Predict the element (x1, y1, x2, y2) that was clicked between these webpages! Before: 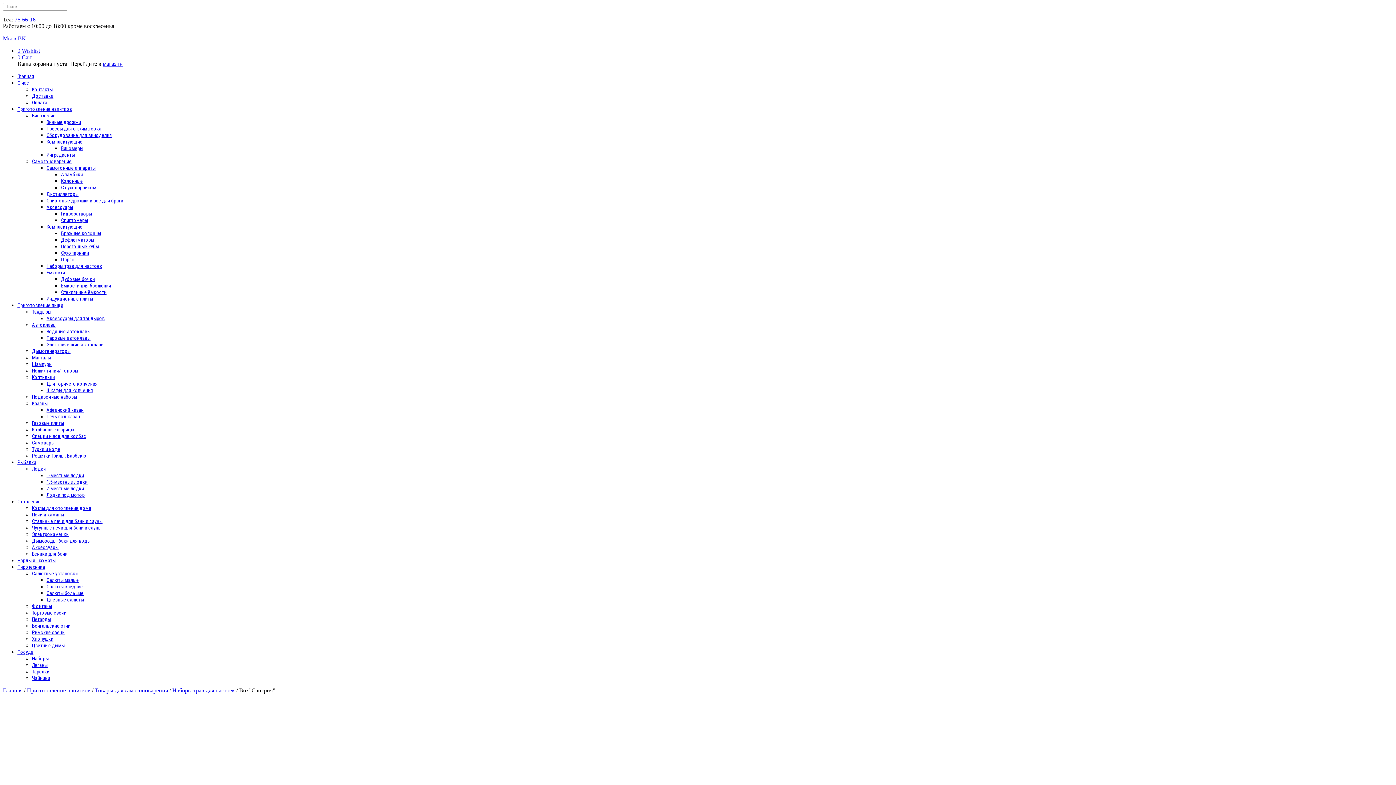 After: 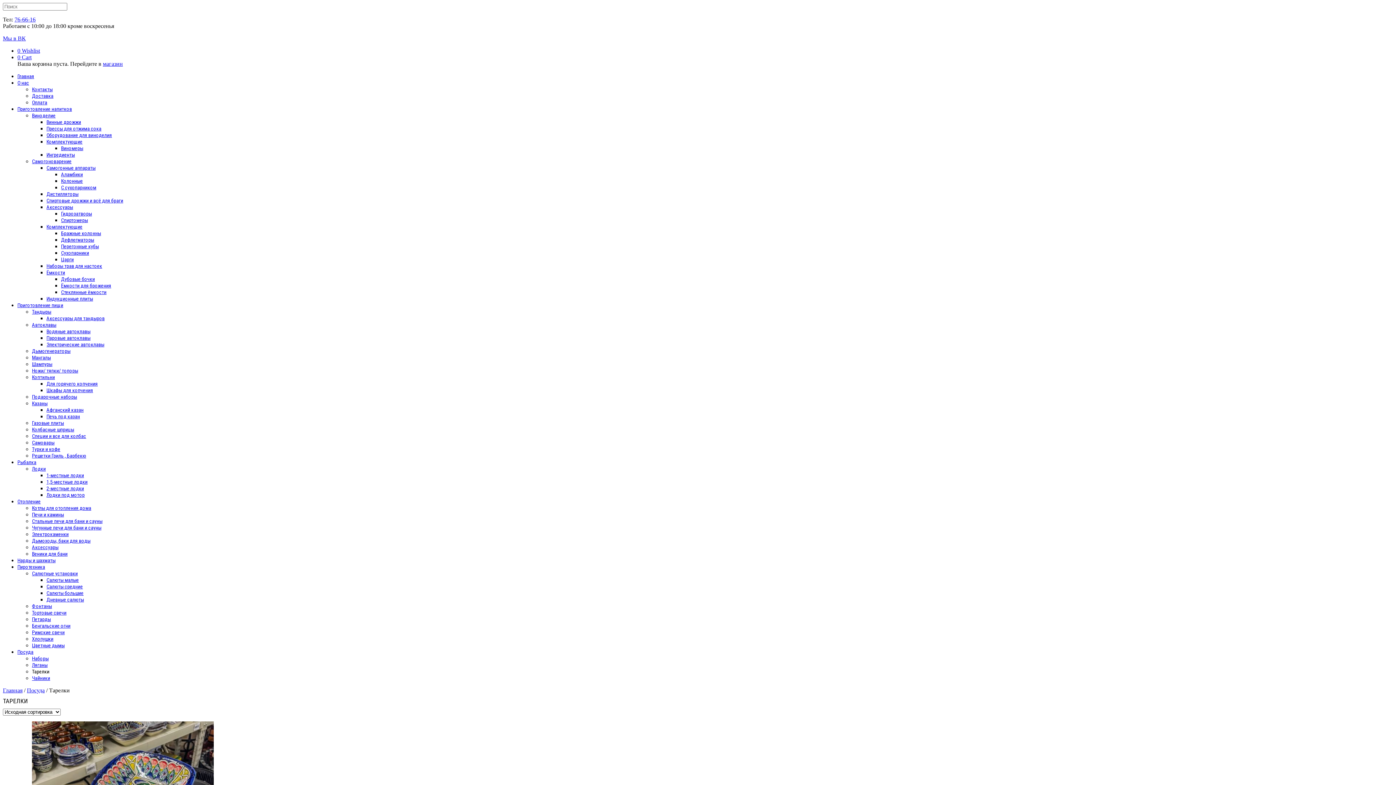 Action: bbox: (32, 669, 49, 674) label: Тарелки